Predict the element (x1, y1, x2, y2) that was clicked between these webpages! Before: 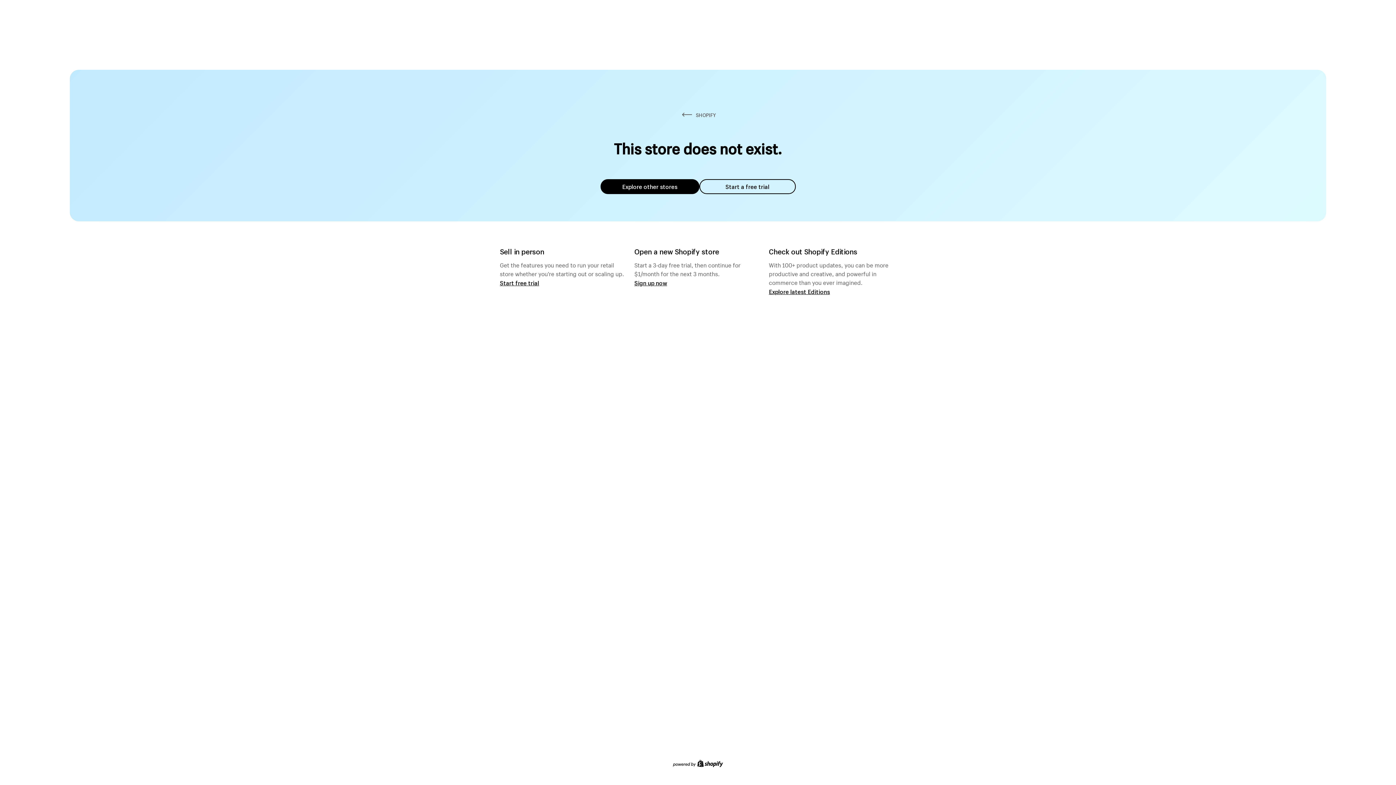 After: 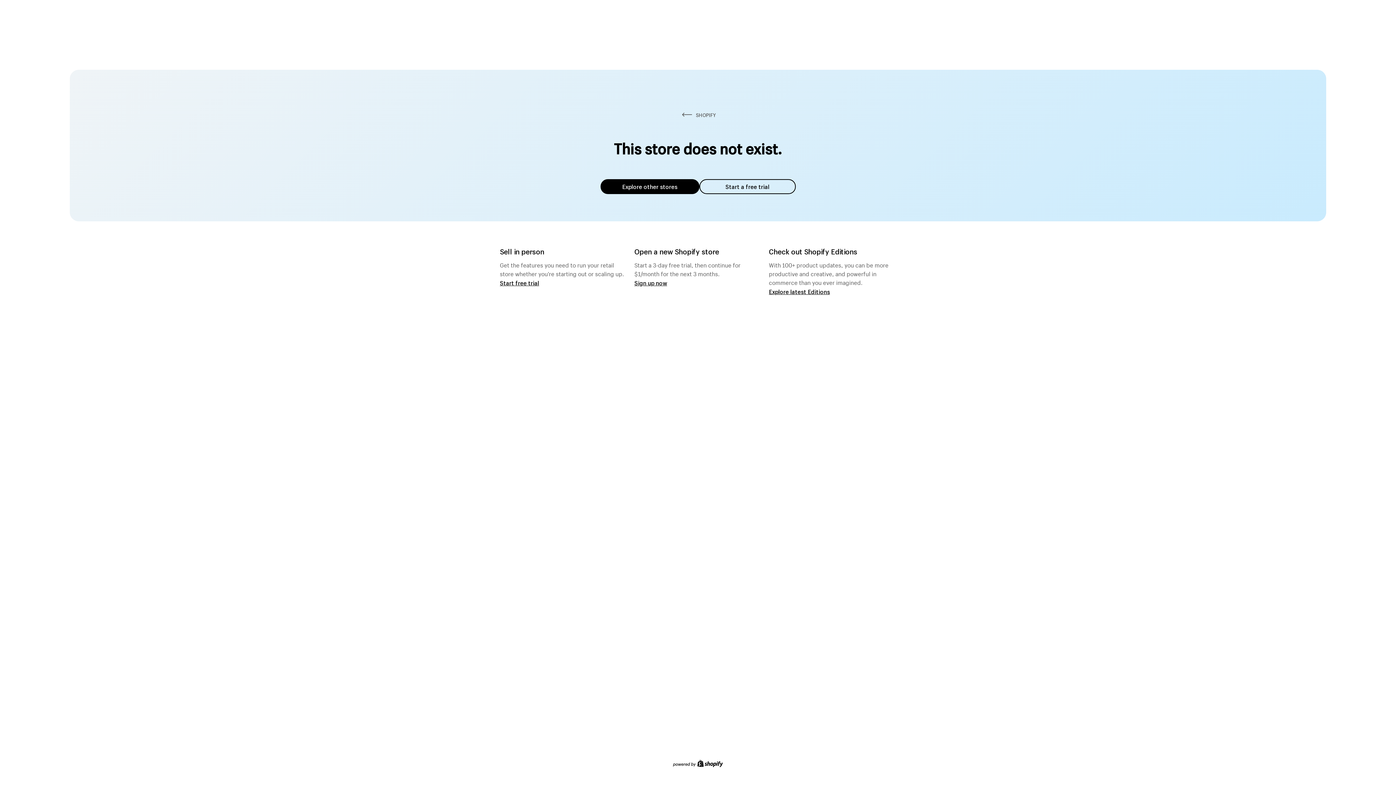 Action: label: Explore other stores bbox: (600, 179, 699, 194)